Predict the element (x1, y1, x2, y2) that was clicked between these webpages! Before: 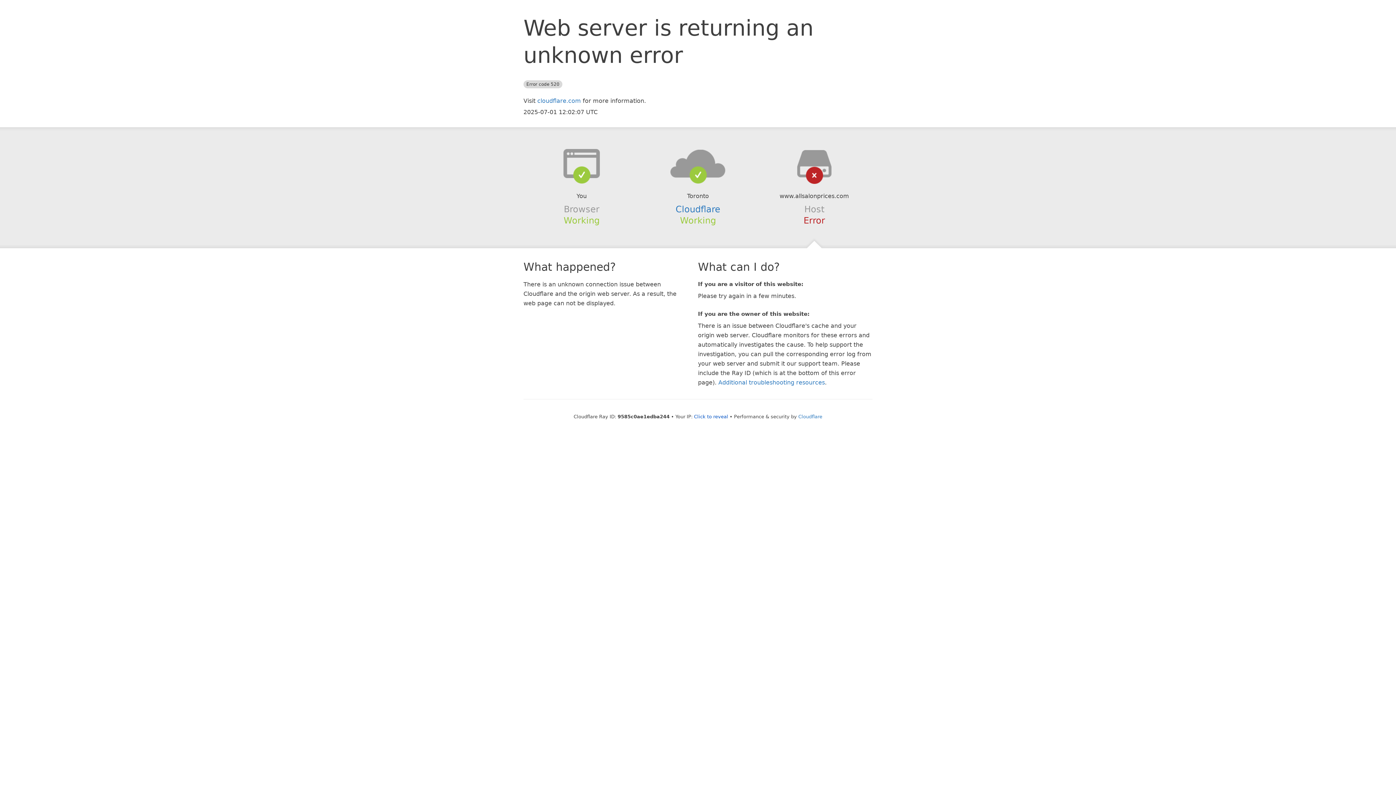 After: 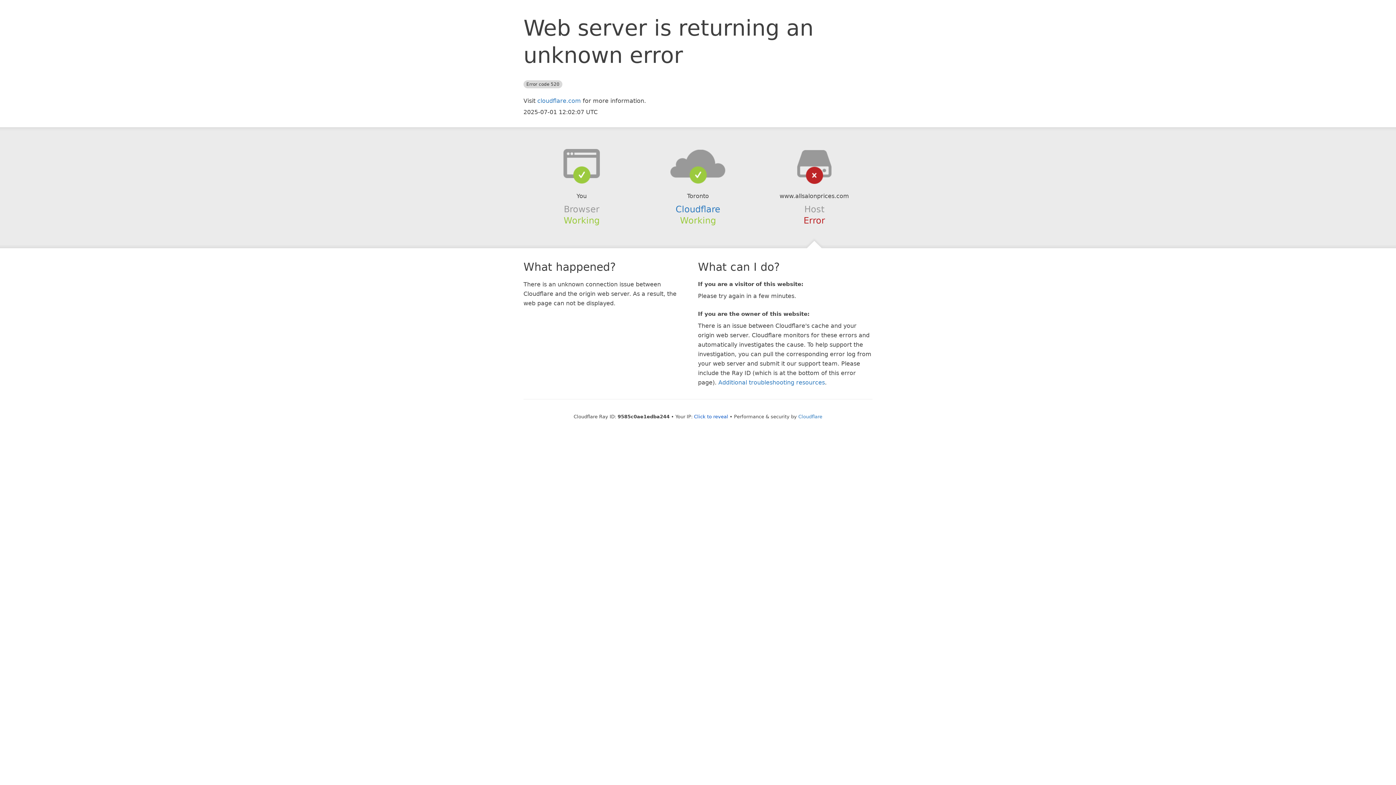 Action: bbox: (639, 148, 756, 178)